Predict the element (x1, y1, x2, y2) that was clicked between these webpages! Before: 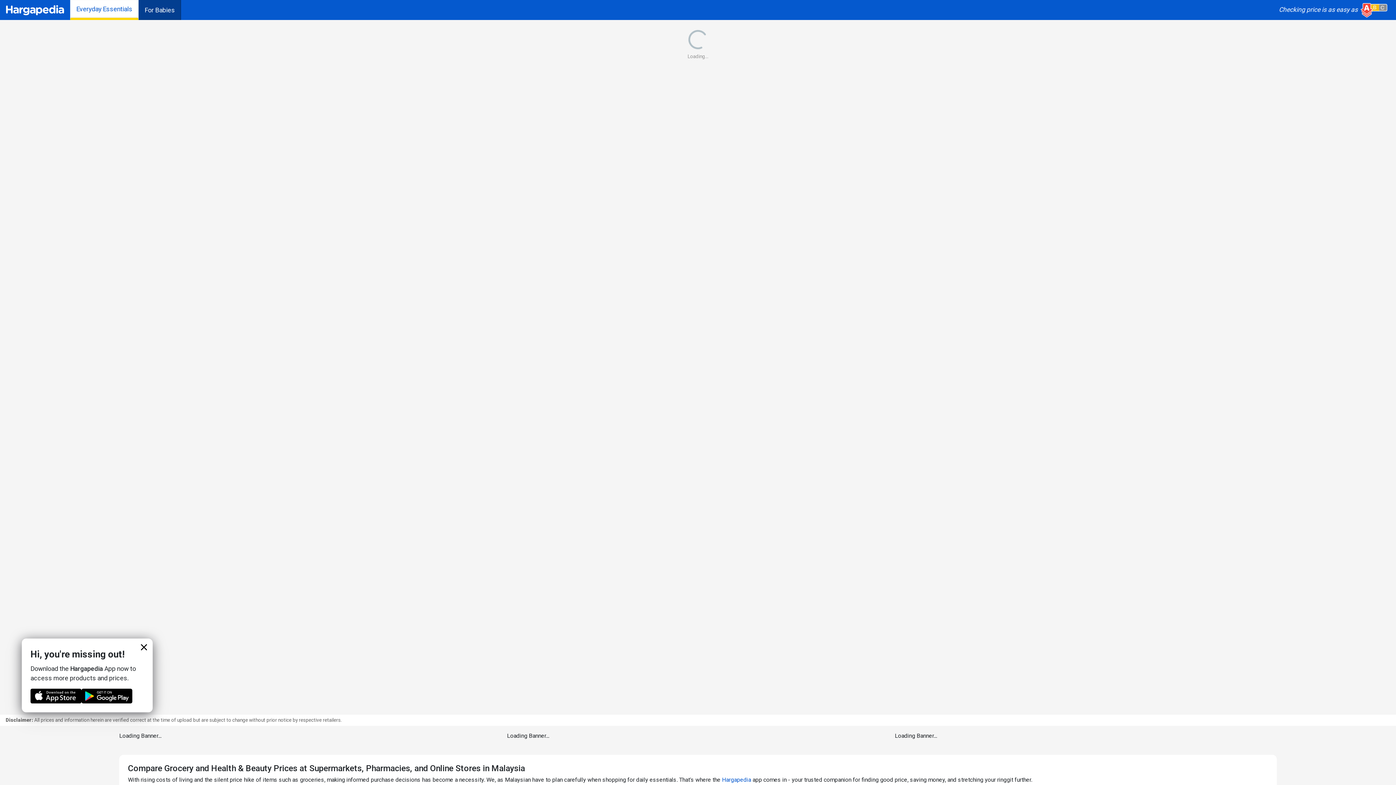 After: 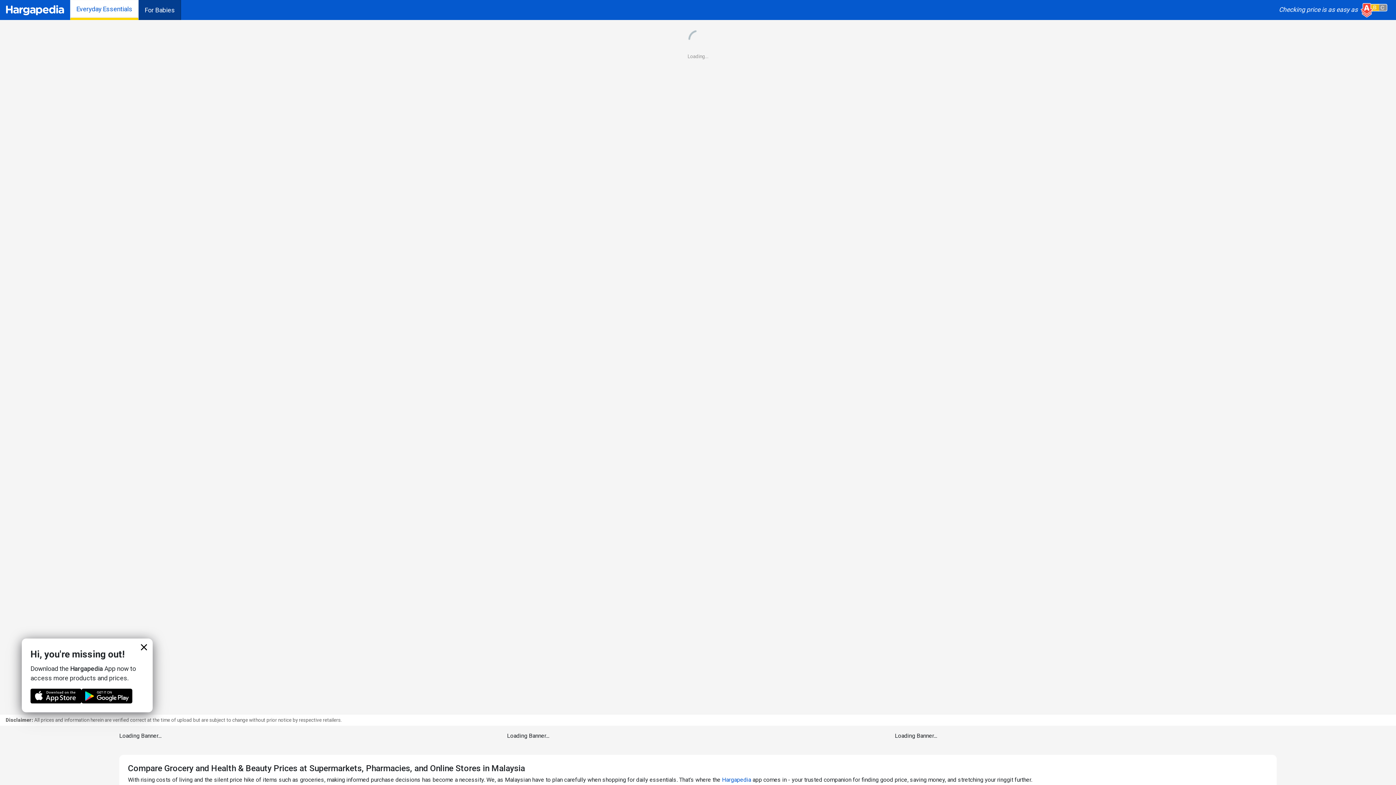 Action: label: Hargapedia bbox: (722, 776, 751, 783)